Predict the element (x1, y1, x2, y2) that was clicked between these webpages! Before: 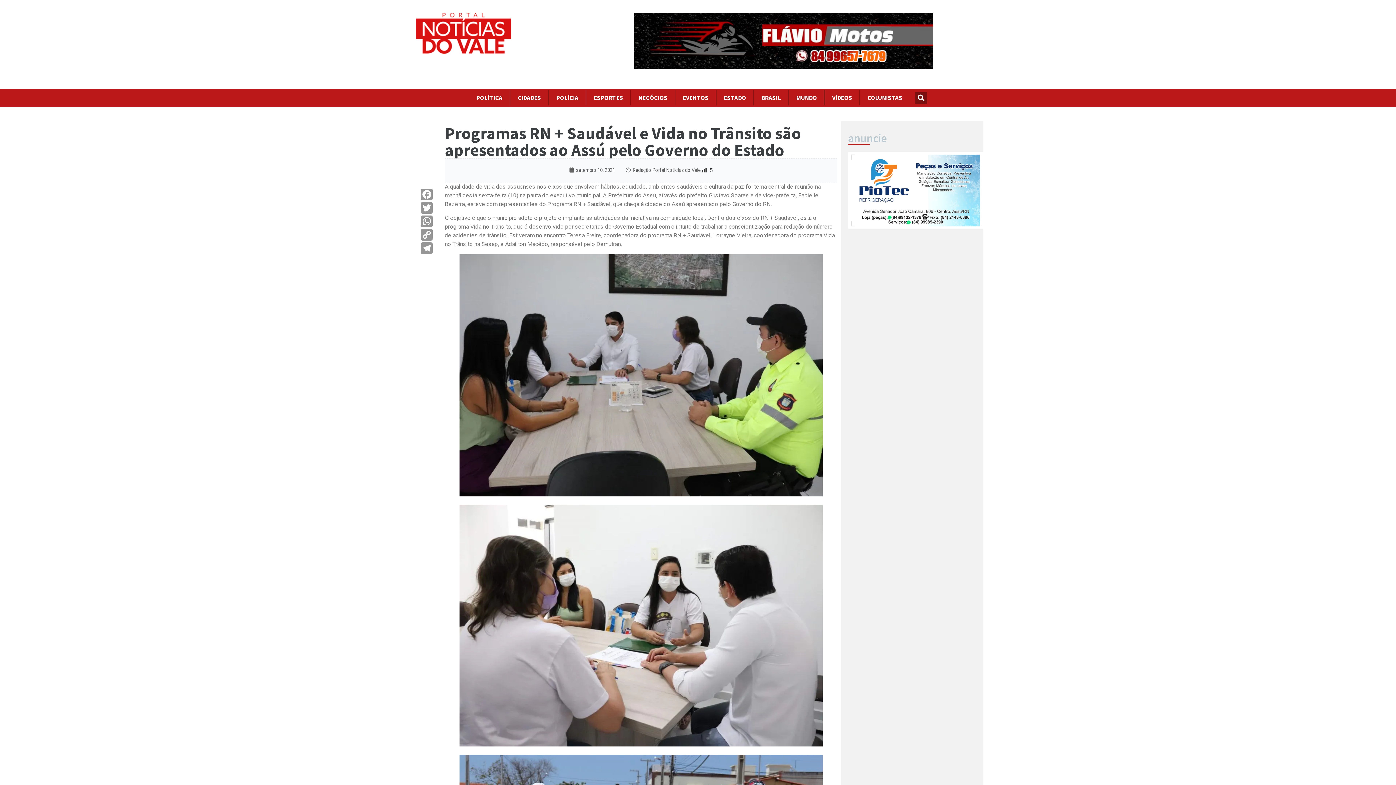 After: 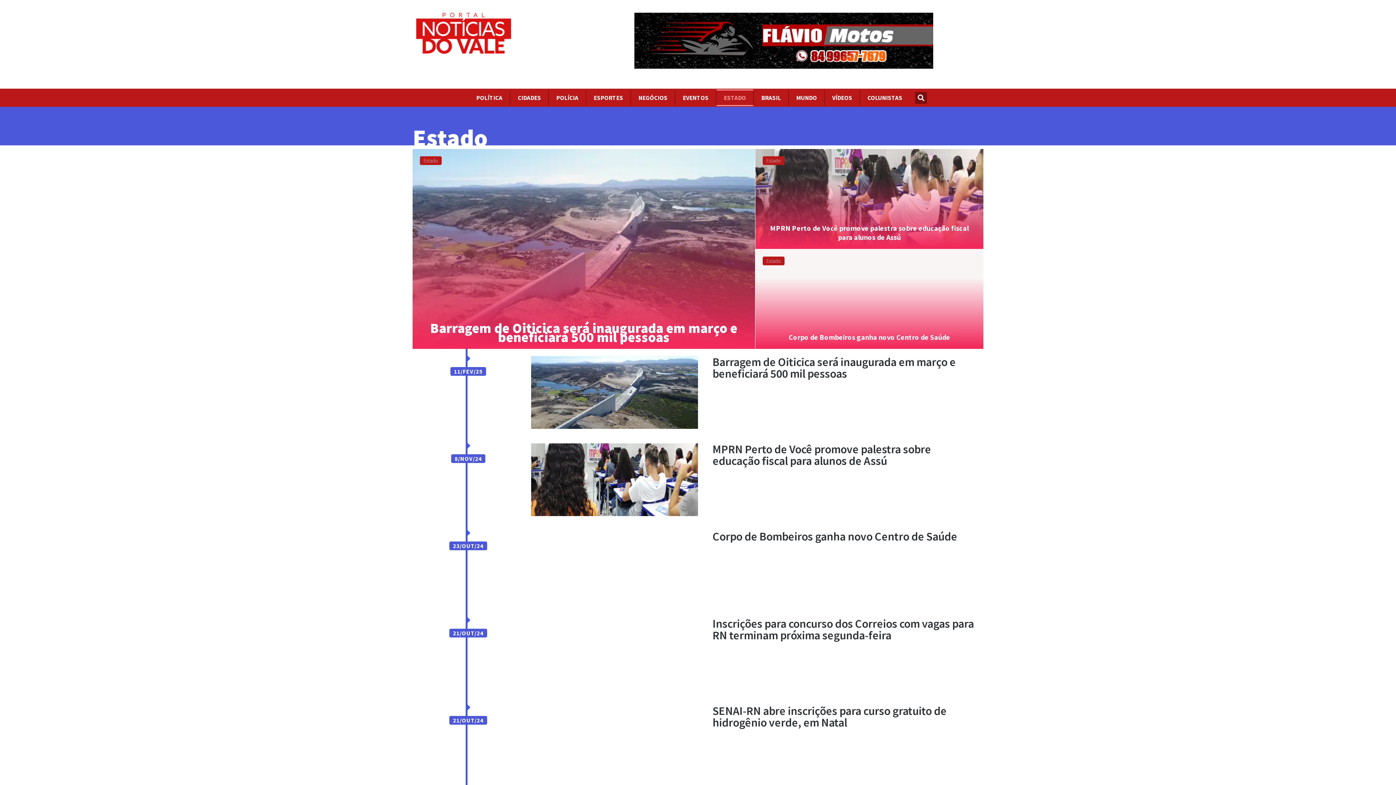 Action: label: ESTADO bbox: (716, 89, 753, 106)